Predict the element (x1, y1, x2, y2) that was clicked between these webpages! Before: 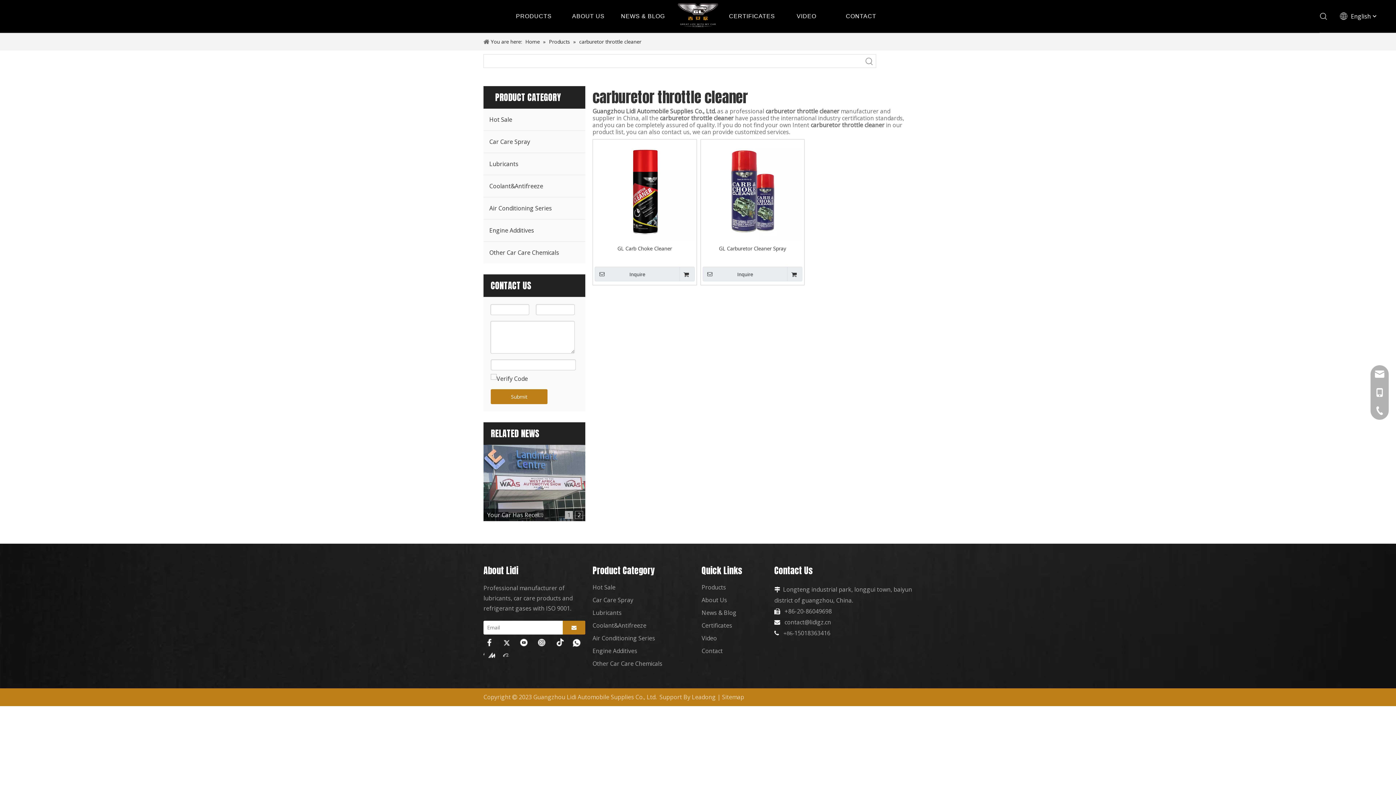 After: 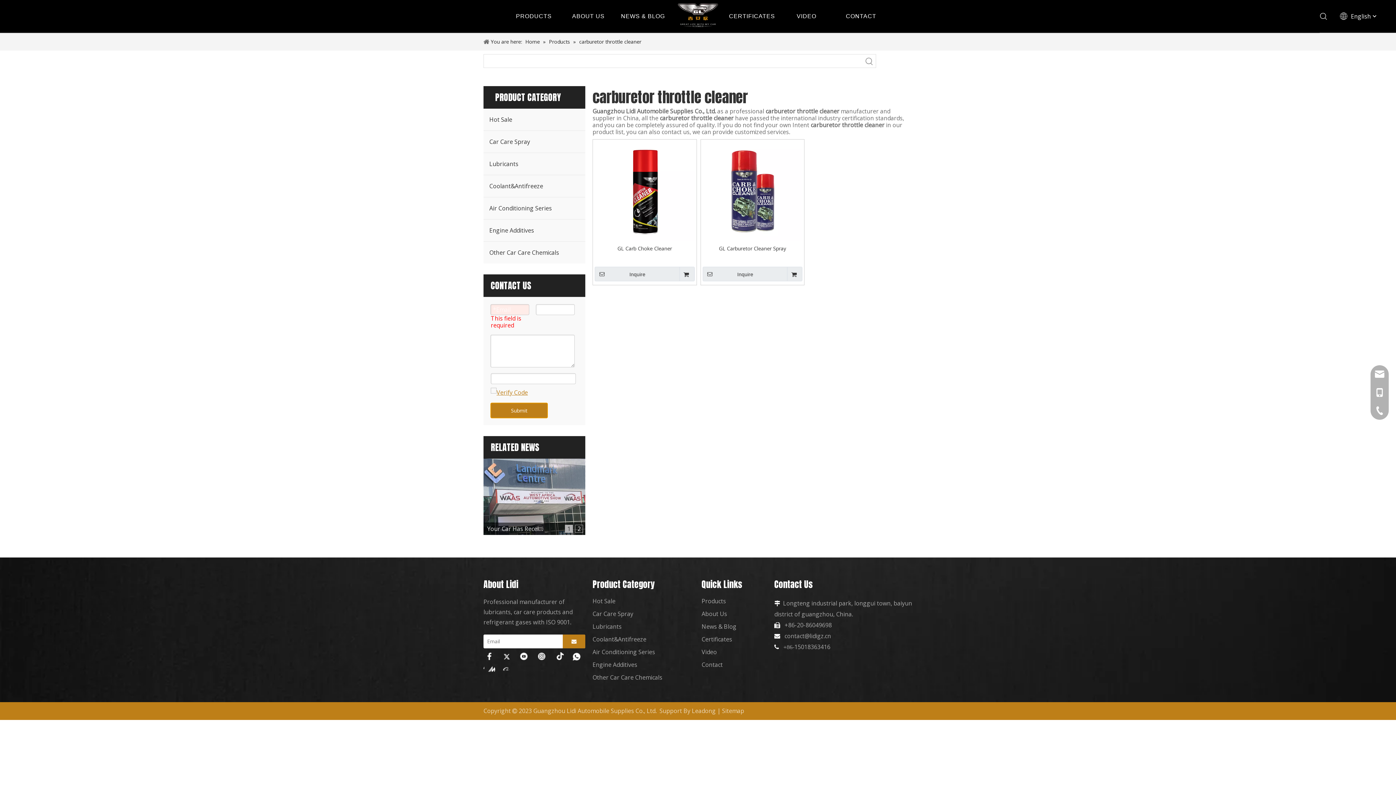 Action: label: Submit bbox: (490, 389, 547, 404)